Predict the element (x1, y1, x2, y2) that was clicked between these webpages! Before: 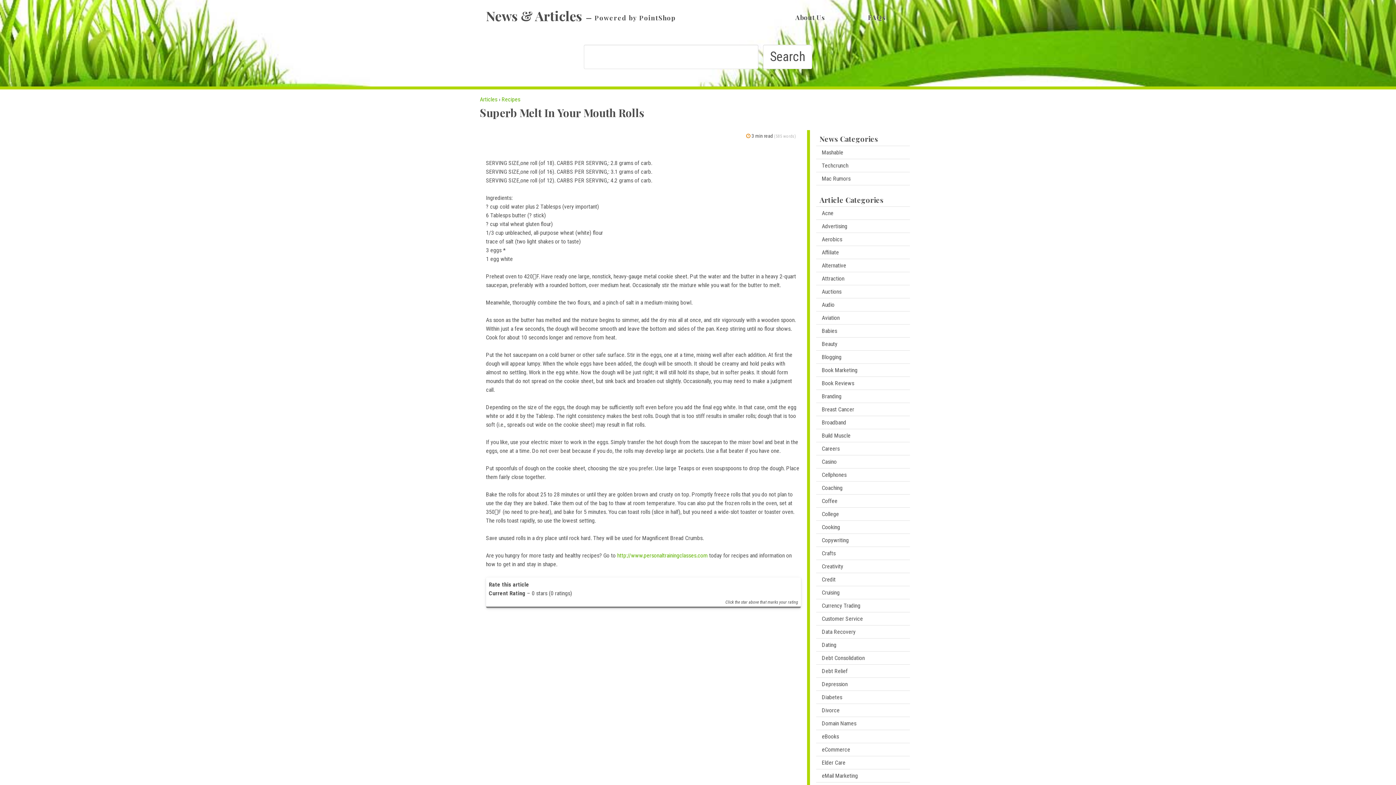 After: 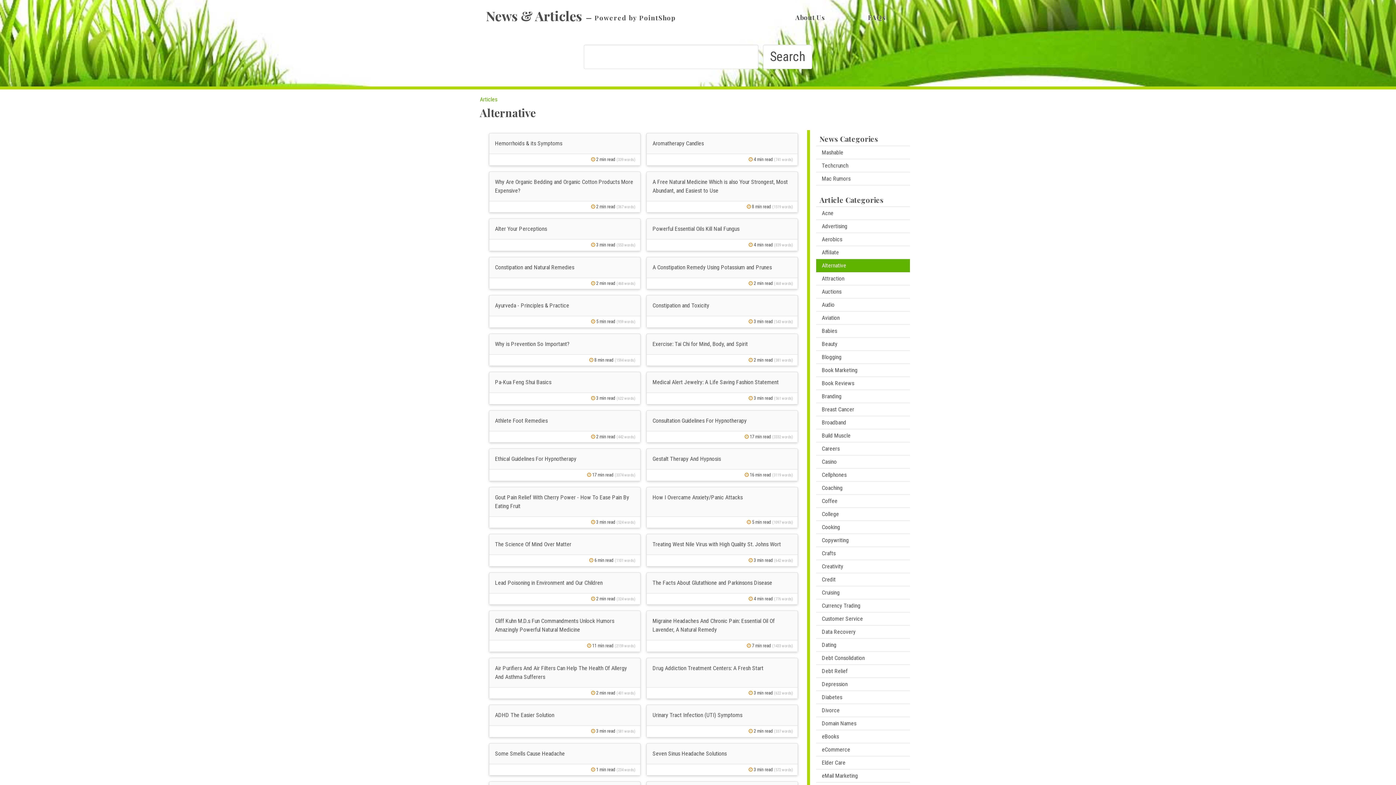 Action: label: Alternative bbox: (816, 259, 910, 272)